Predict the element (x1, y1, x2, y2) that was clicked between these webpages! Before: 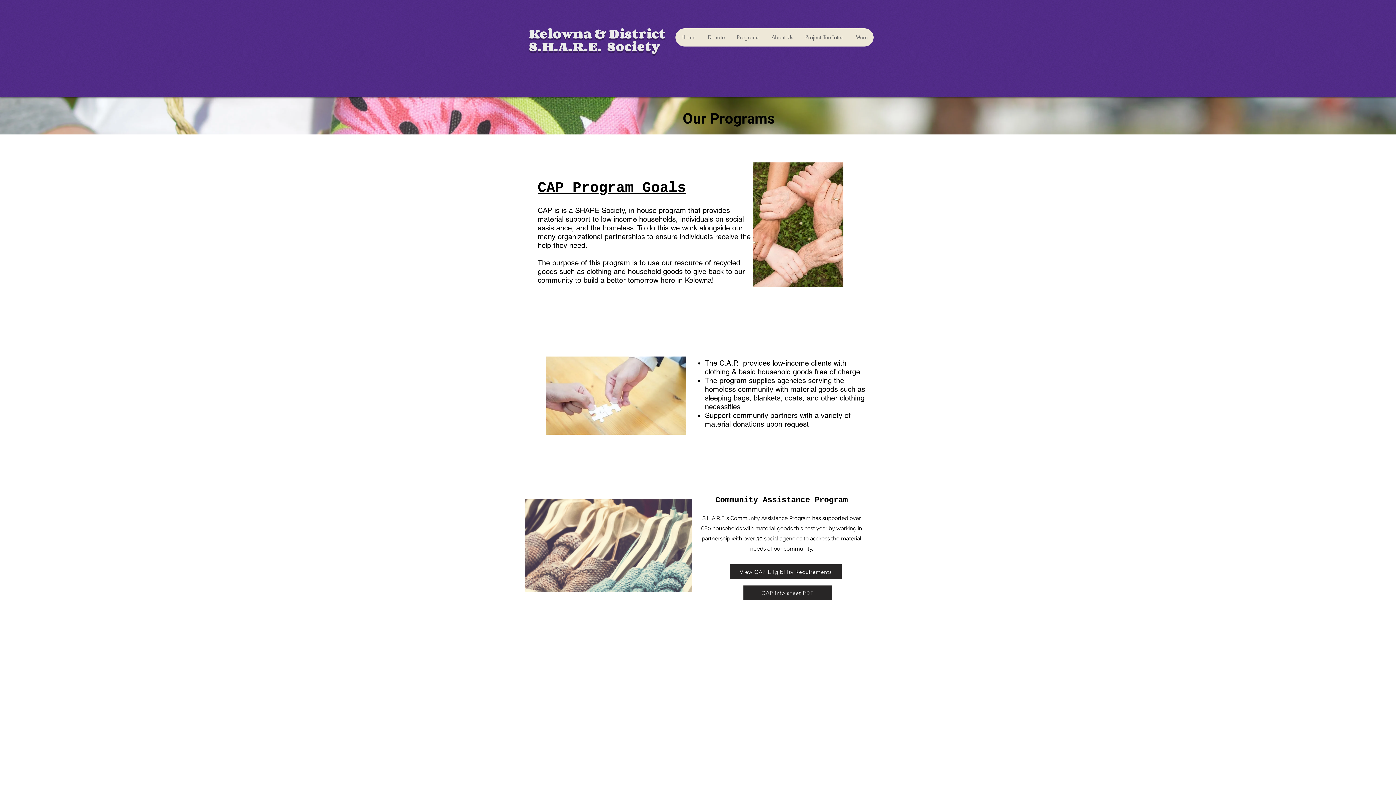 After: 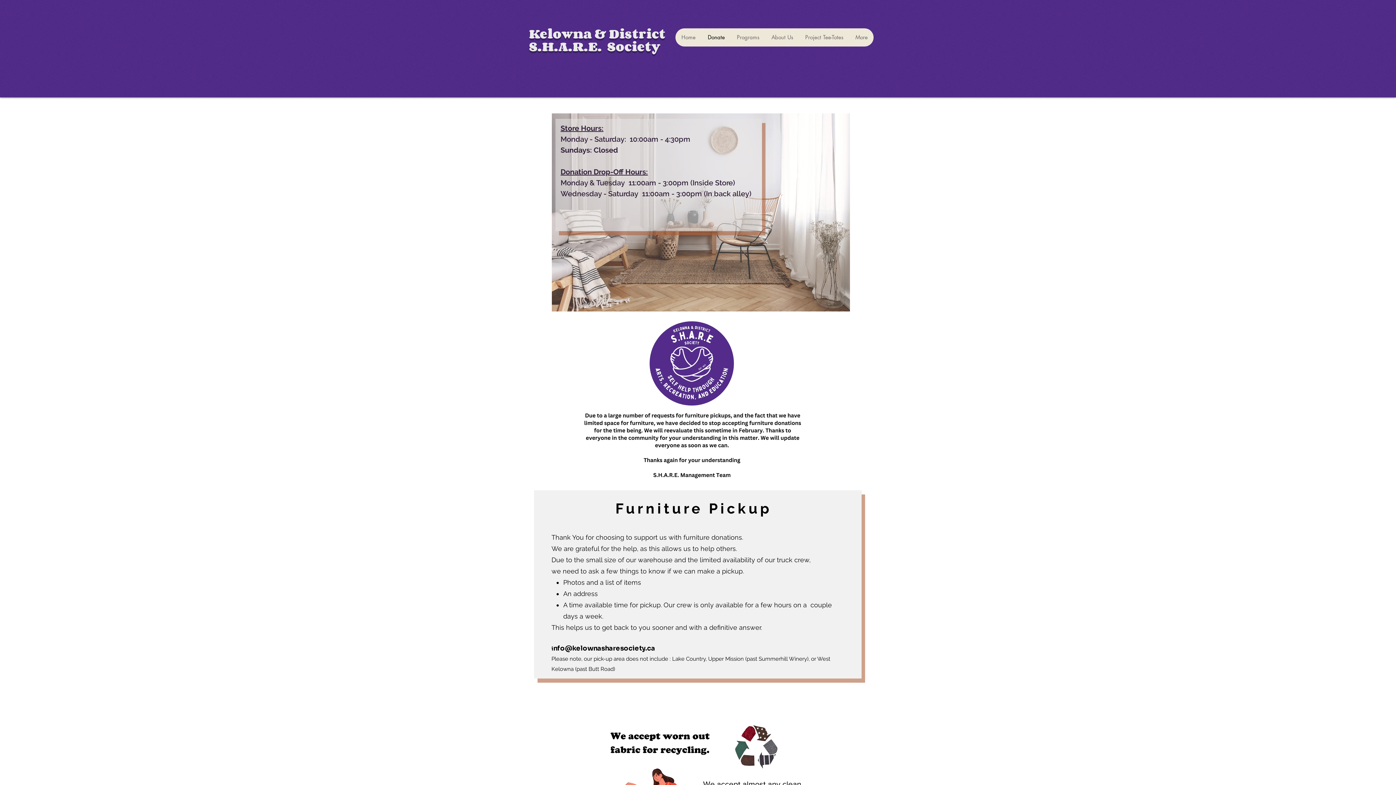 Action: label: Donate bbox: (701, 28, 730, 46)